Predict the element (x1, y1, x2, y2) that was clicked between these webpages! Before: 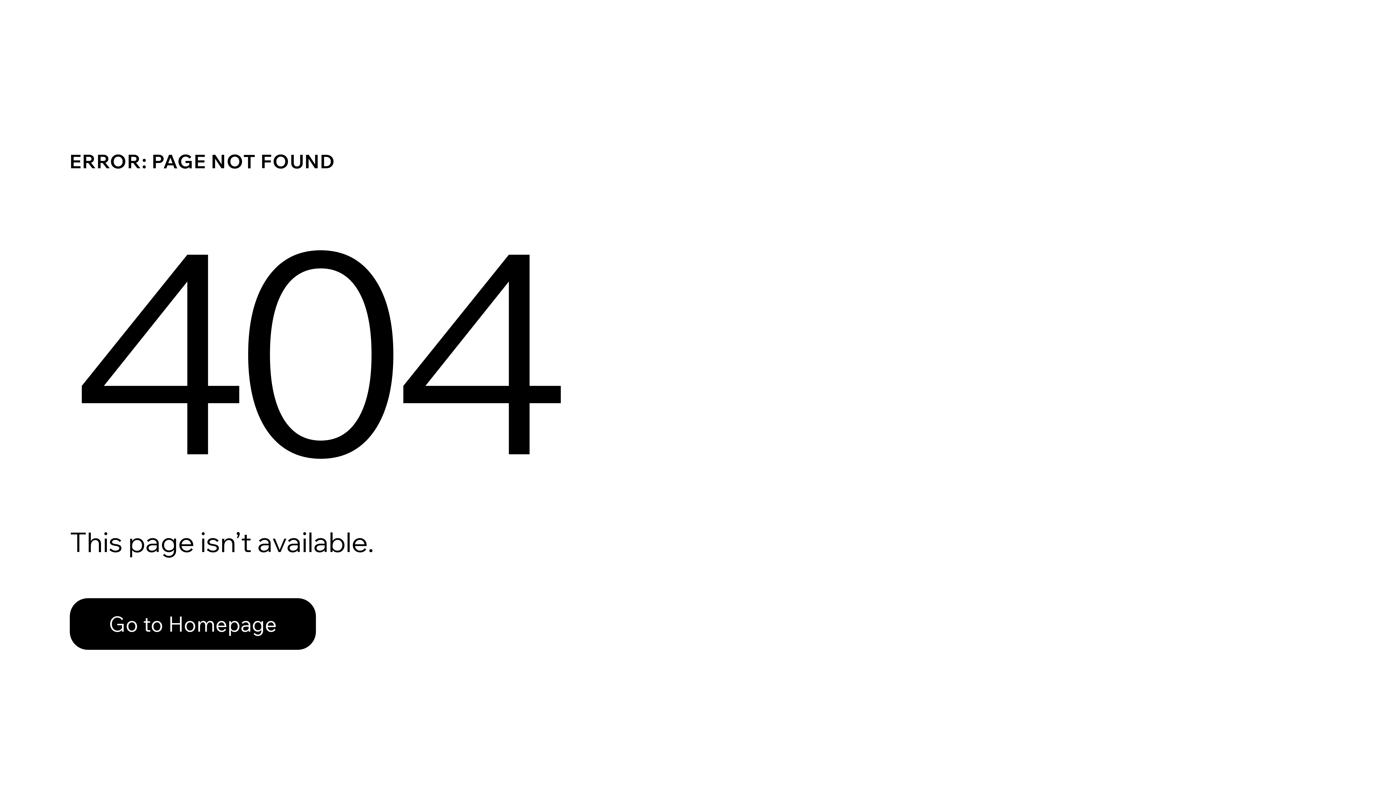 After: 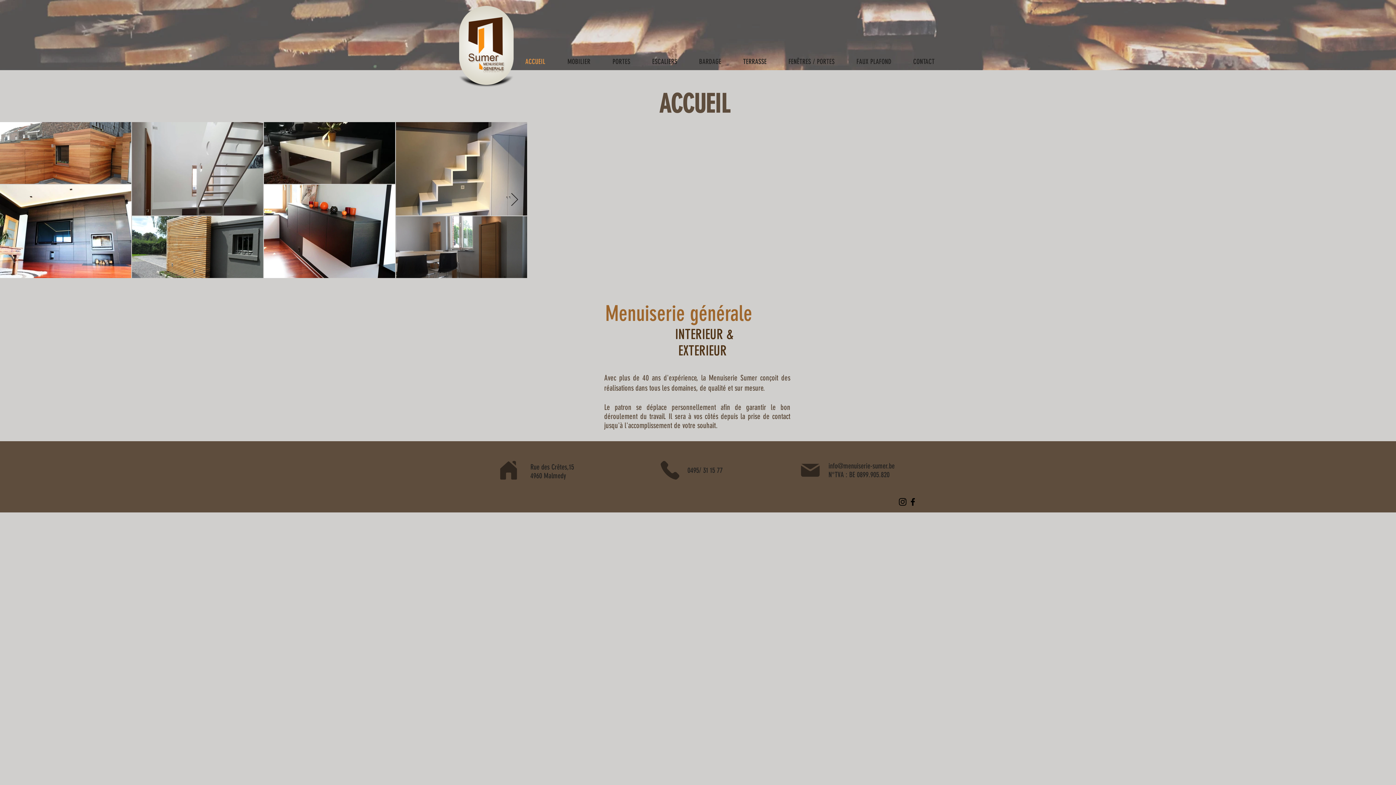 Action: label: Go to Homepage bbox: (69, 582, 768, 659)